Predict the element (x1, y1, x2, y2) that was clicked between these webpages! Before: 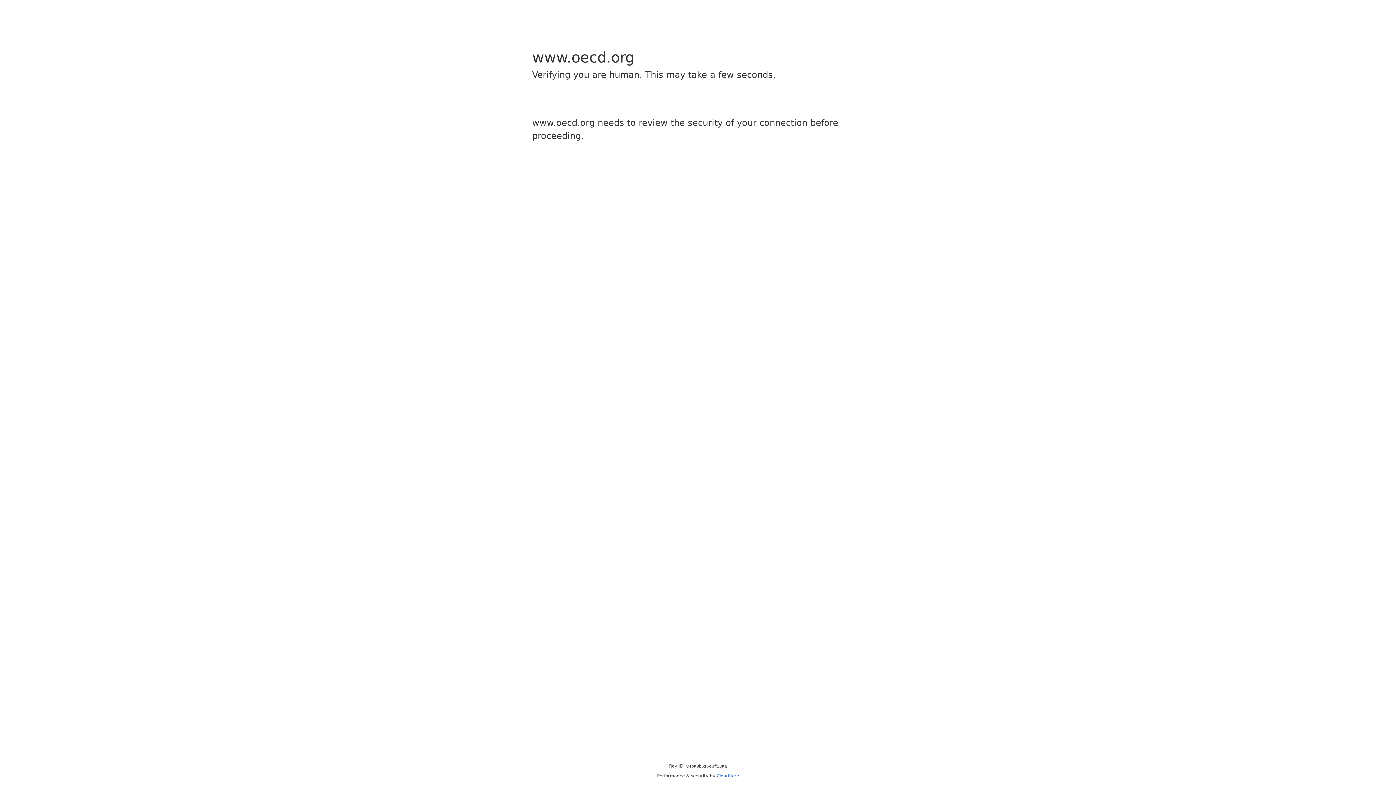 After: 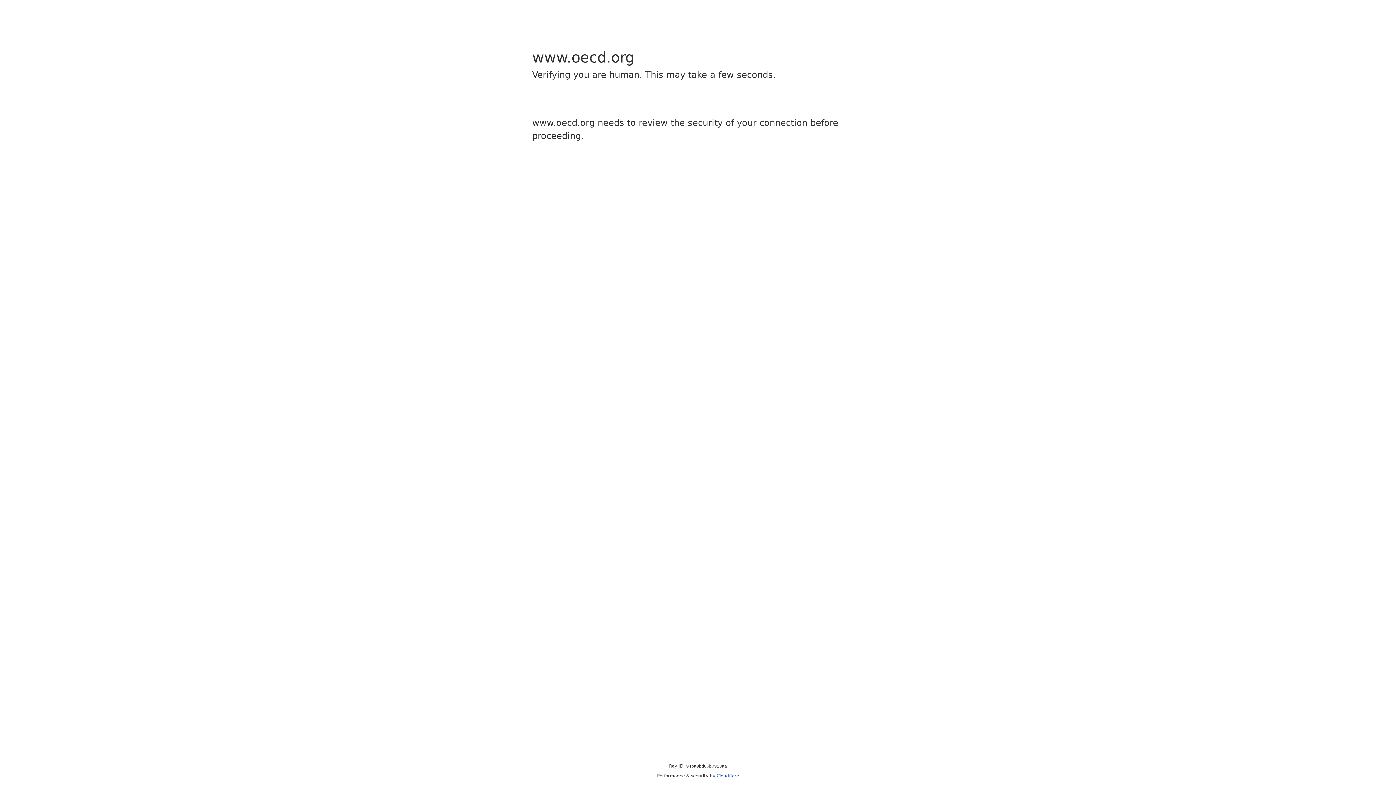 Action: label: Cloudflare bbox: (716, 773, 739, 778)